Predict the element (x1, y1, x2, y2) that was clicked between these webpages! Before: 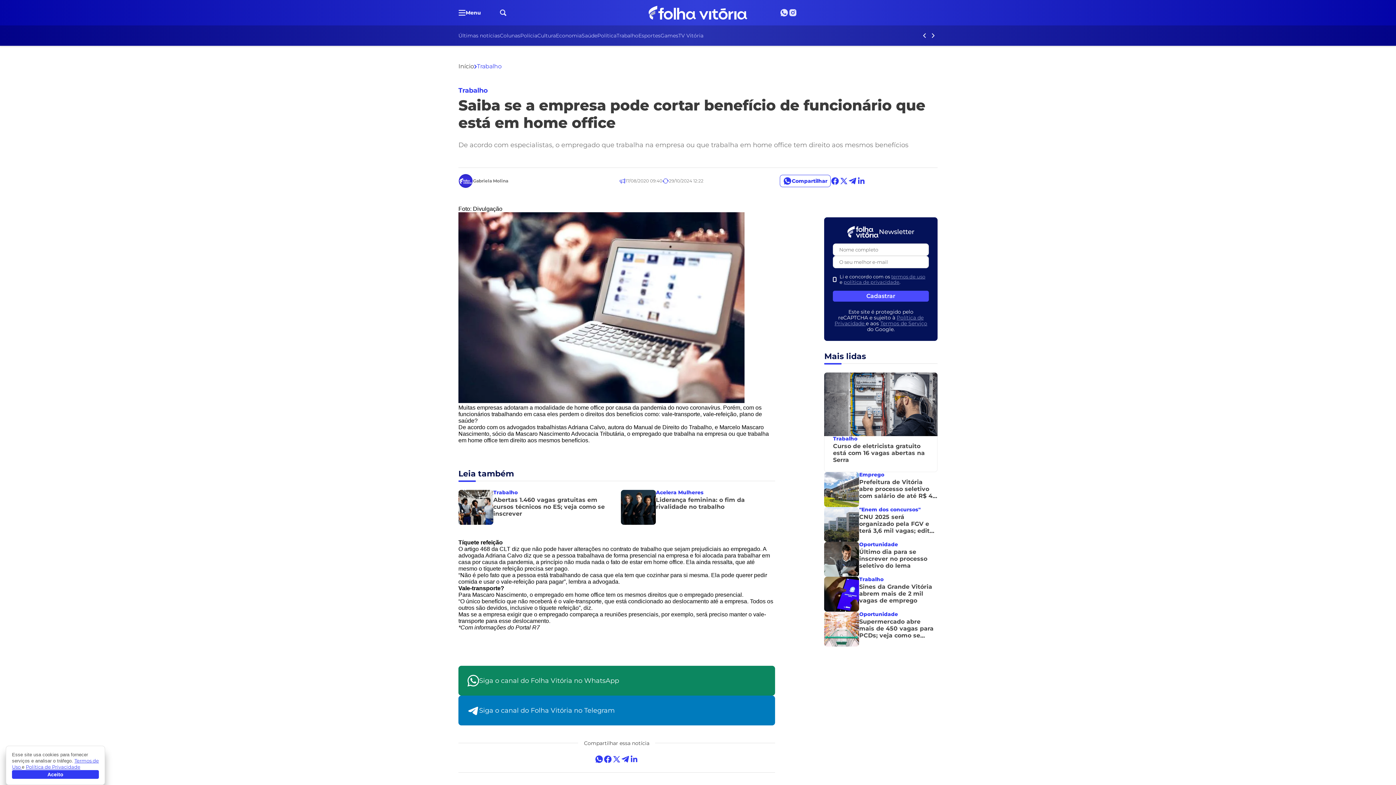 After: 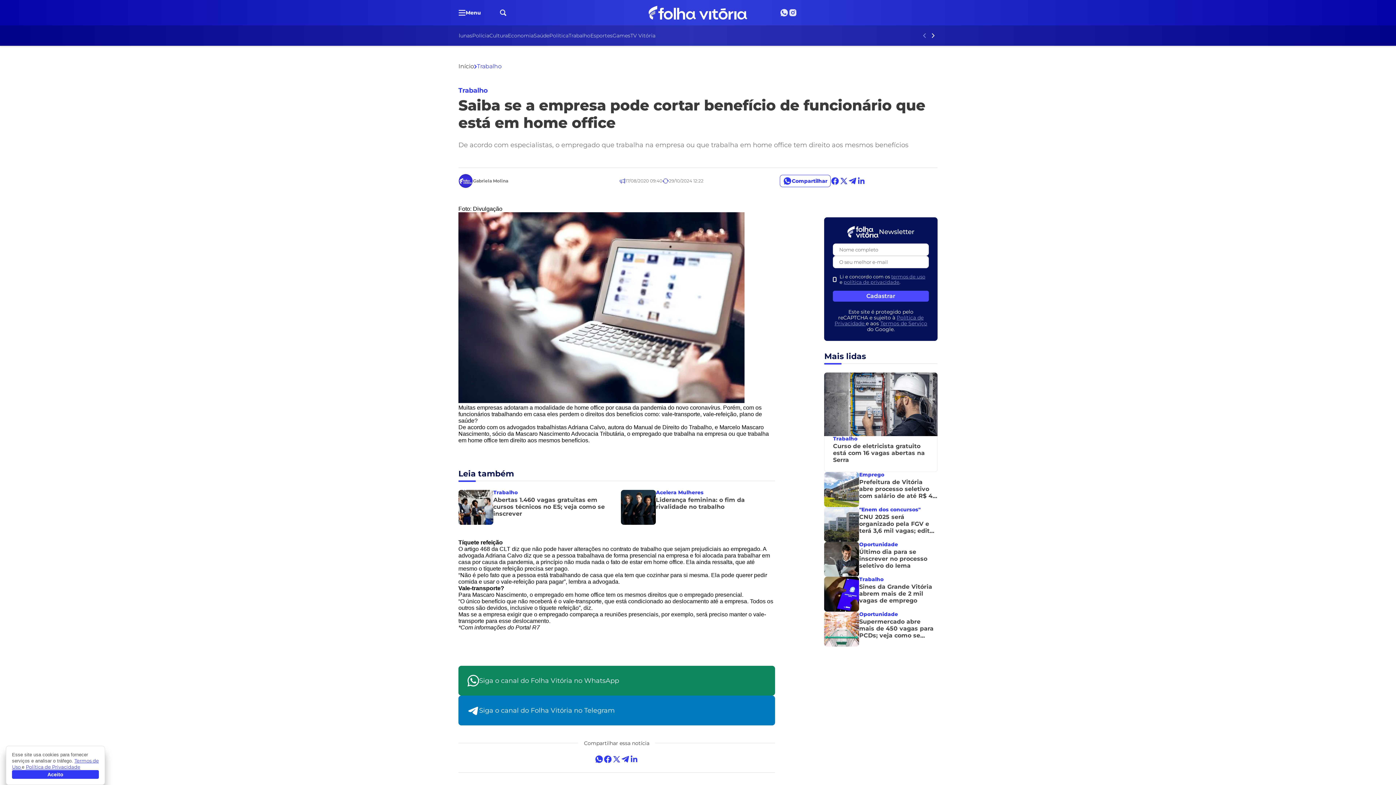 Action: bbox: (920, 31, 929, 40) label: Botão Voltar